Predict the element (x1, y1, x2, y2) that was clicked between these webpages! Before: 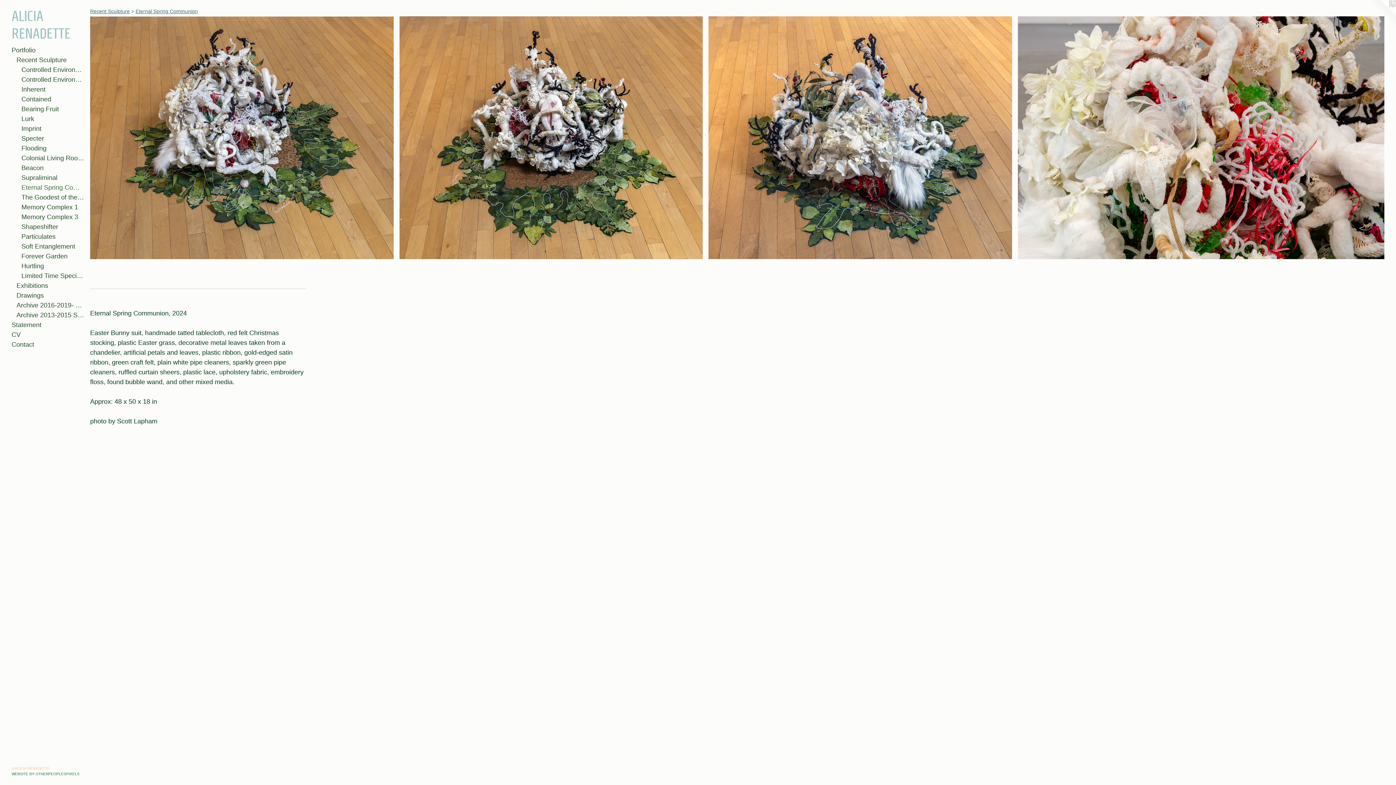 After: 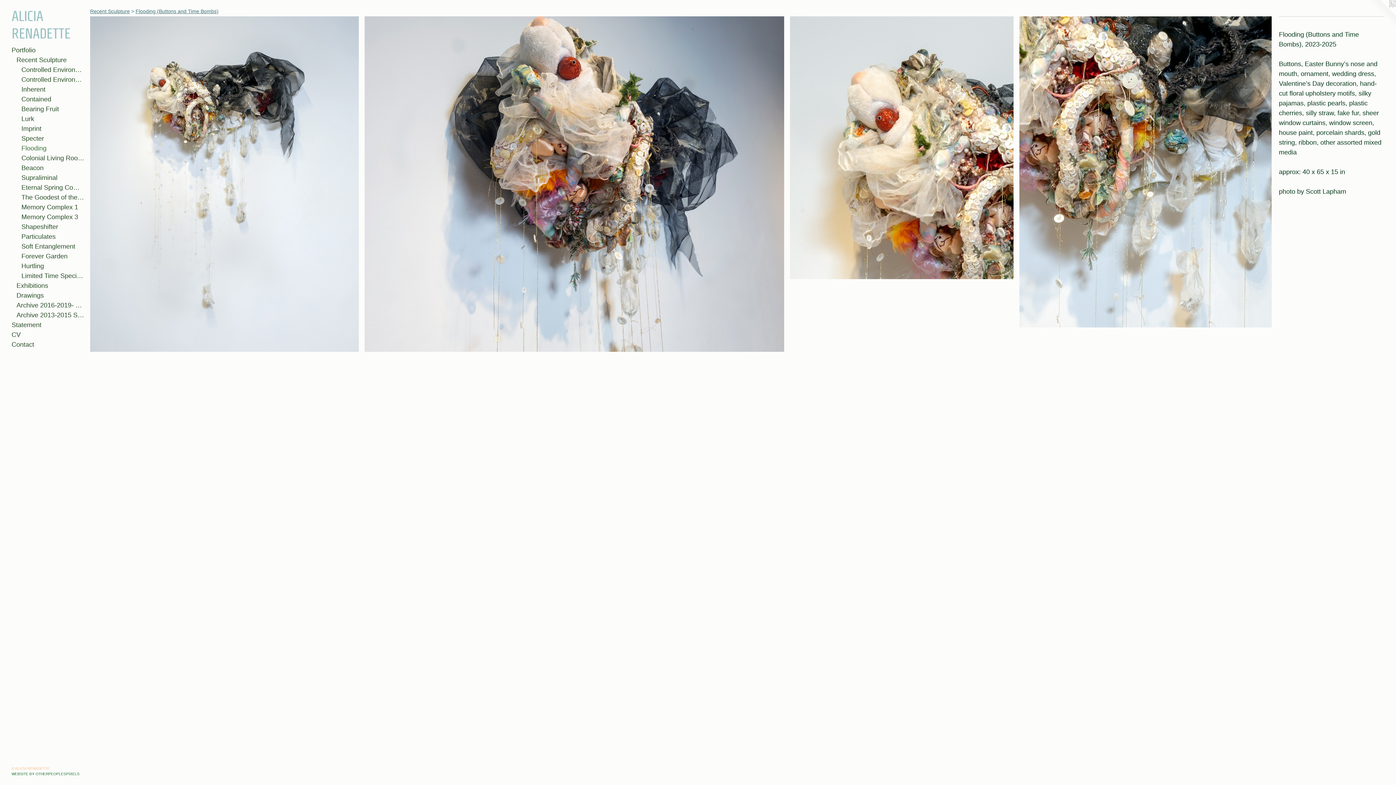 Action: label: Flooding bbox: (21, 143, 84, 153)